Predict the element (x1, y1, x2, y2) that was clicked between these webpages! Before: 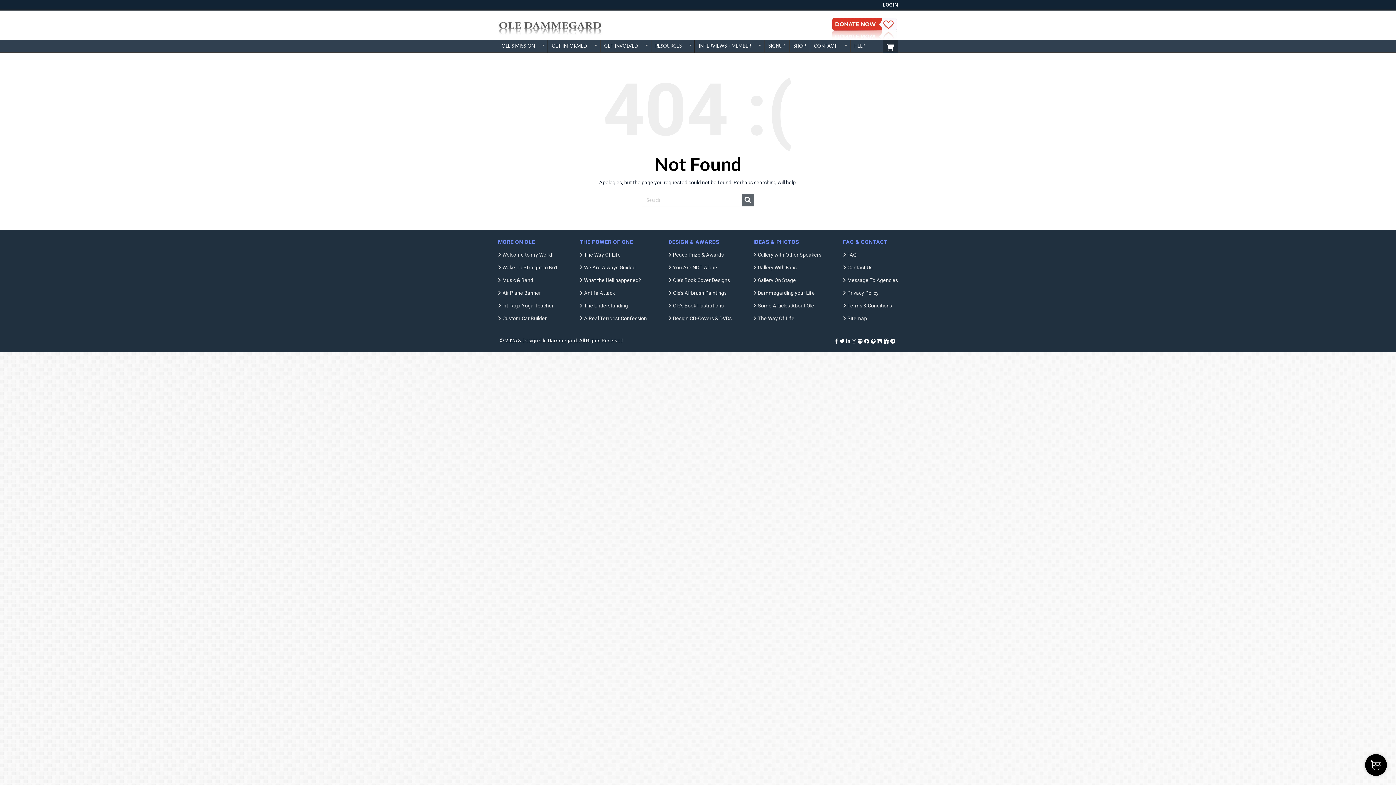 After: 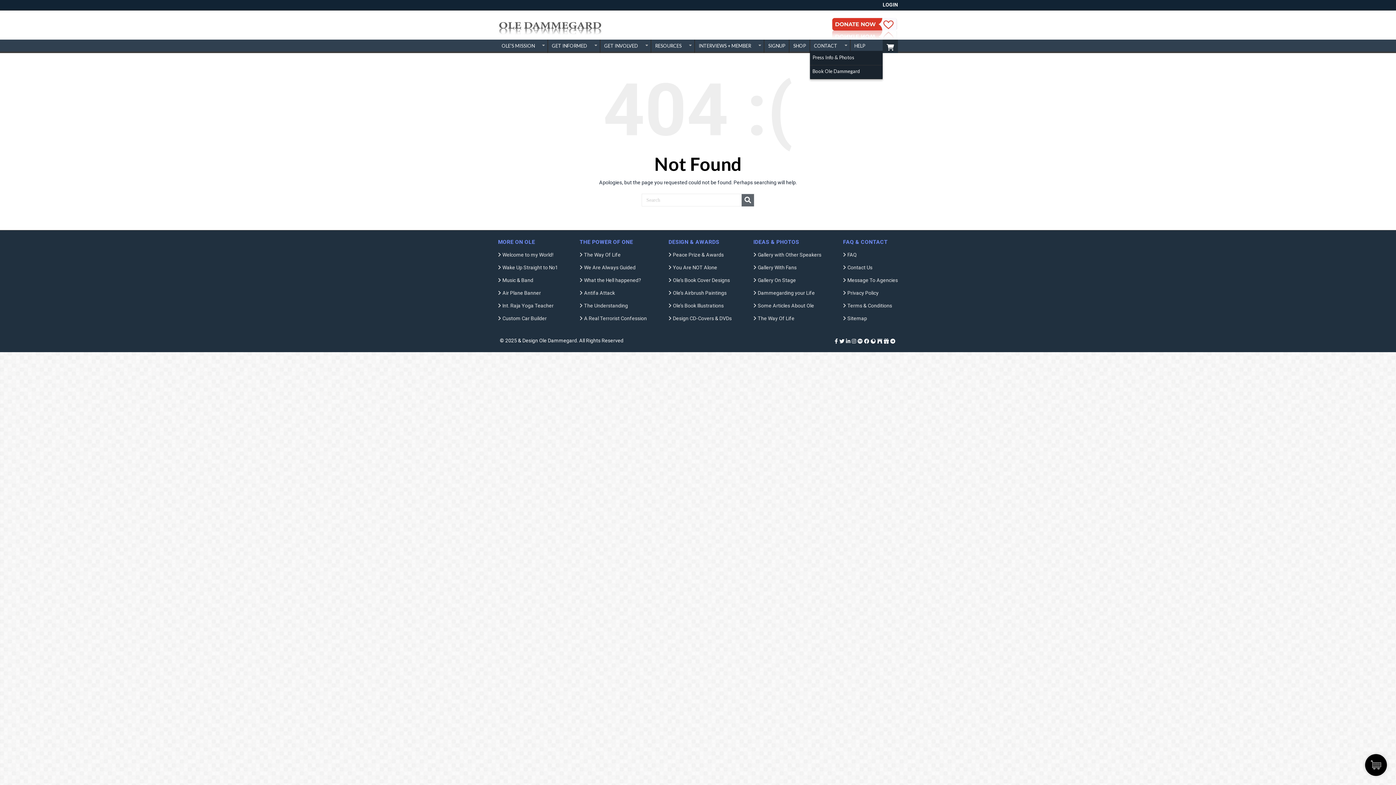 Action: label: CONTACT bbox: (810, 39, 850, 52)